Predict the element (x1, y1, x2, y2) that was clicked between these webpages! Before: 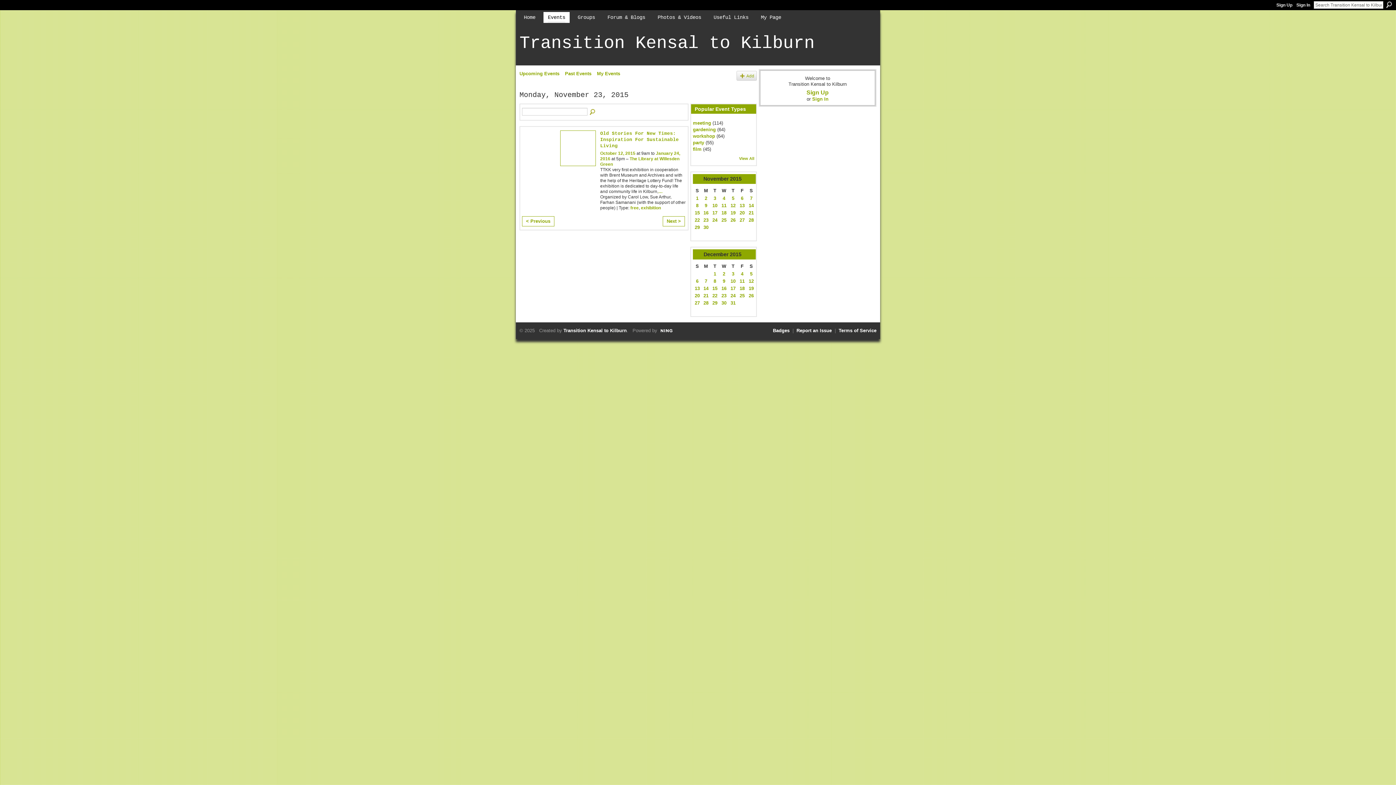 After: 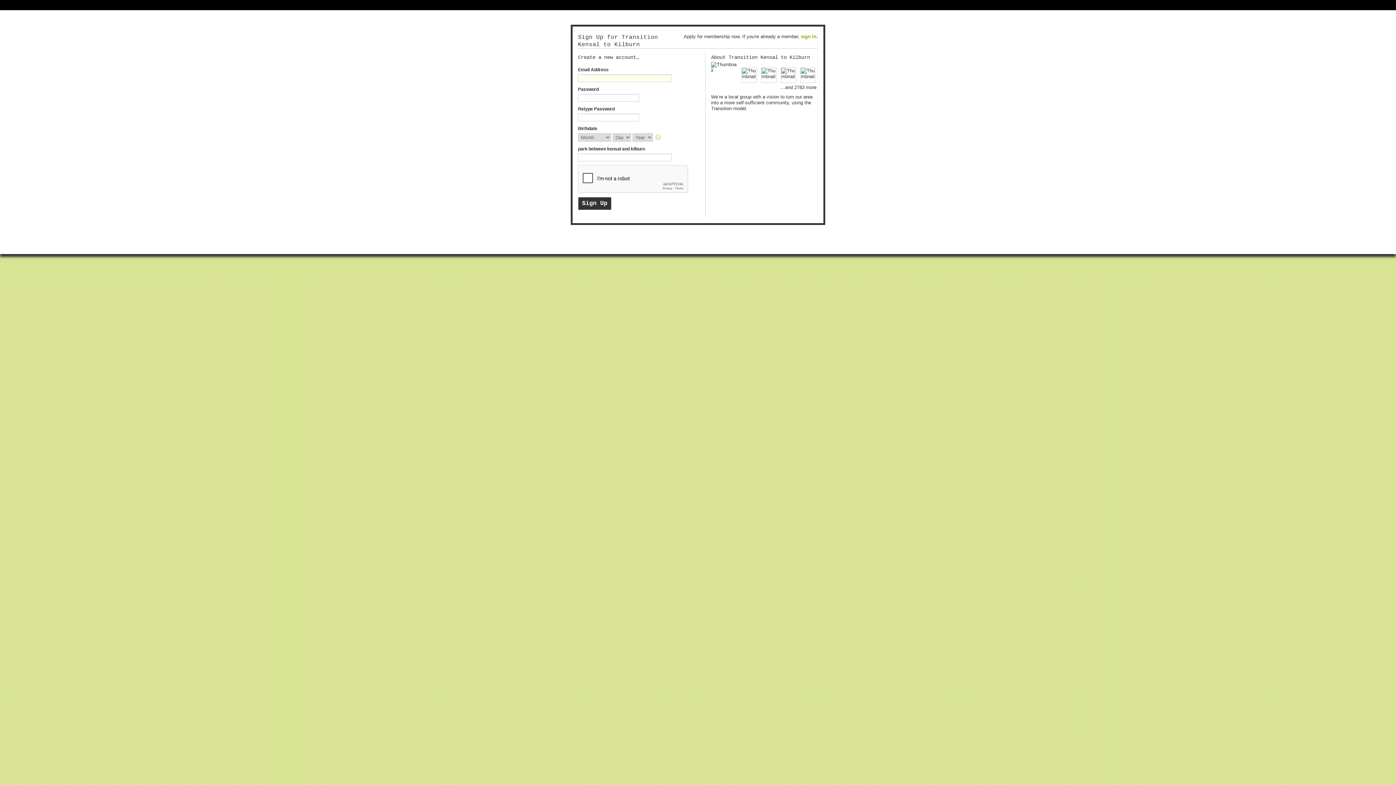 Action: bbox: (739, 73, 754, 78) label: Add